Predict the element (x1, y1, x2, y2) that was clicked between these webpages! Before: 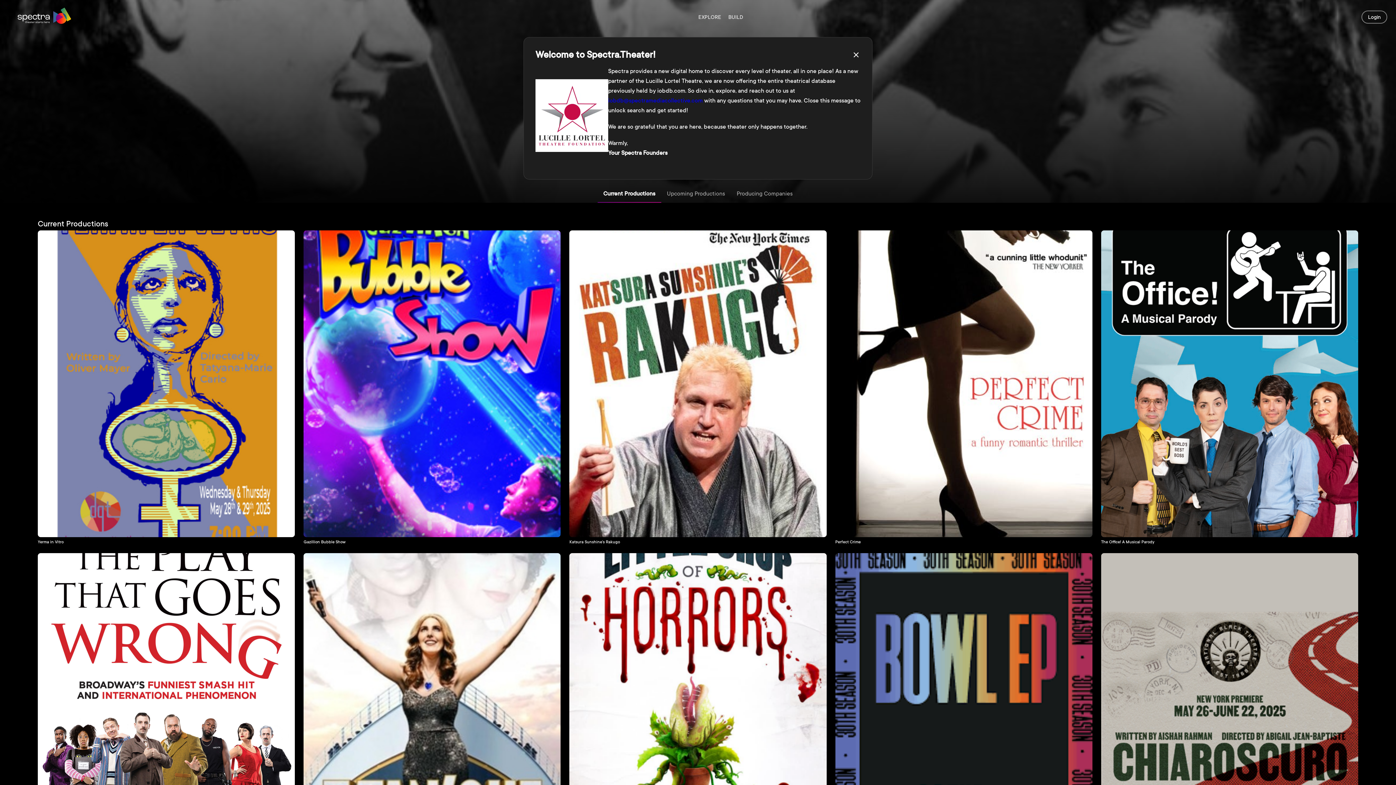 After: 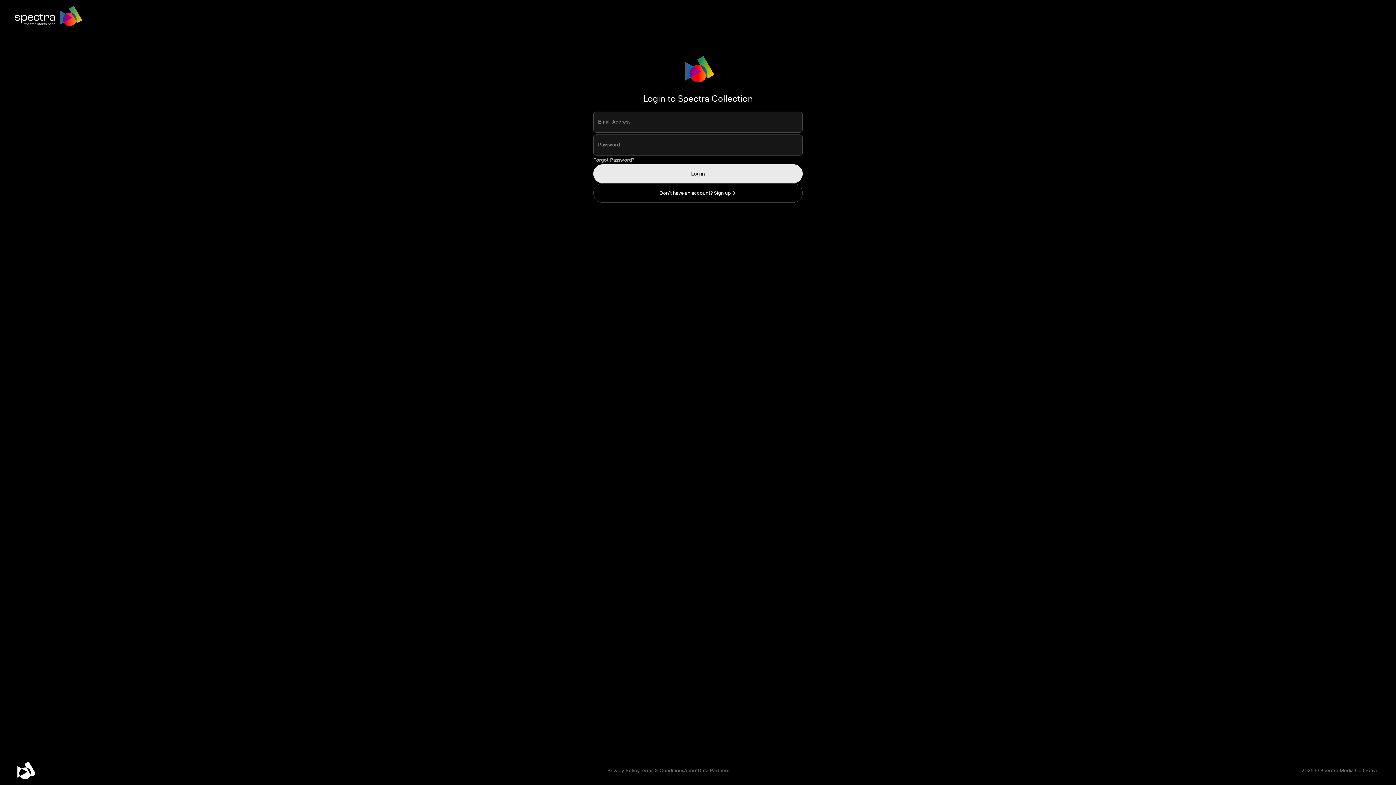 Action: label: Login bbox: (1361, 10, 1387, 23)